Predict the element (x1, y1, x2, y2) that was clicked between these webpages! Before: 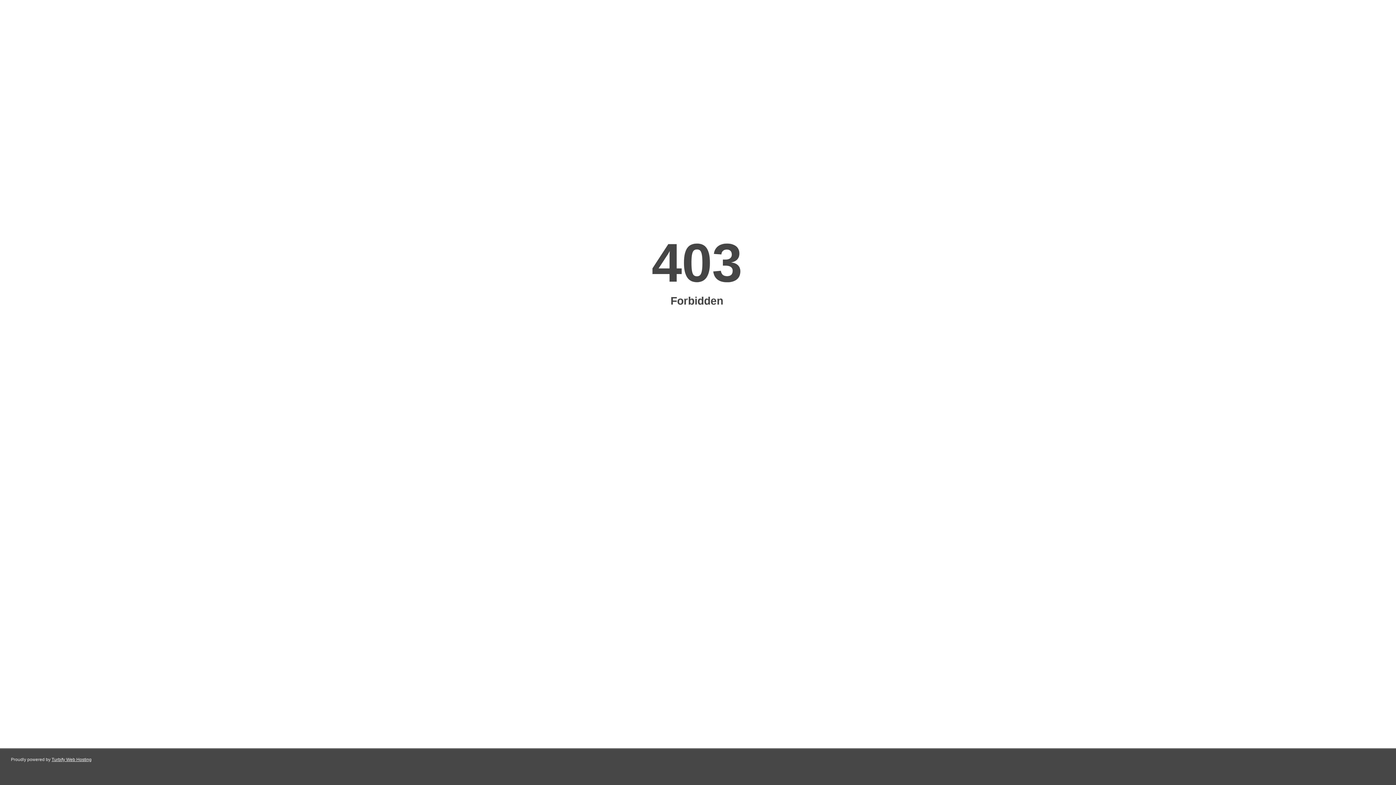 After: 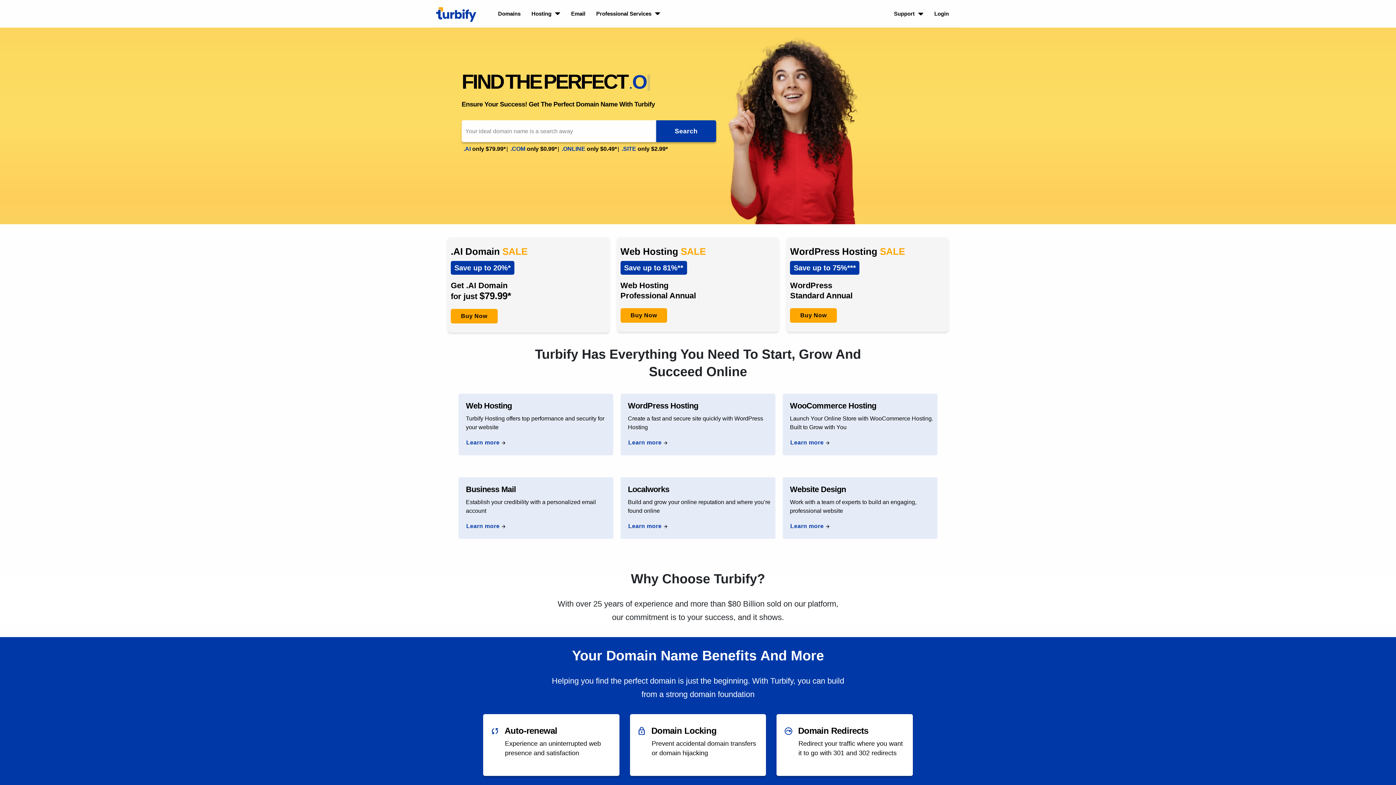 Action: bbox: (51, 757, 91, 762) label: Turbify Web Hosting